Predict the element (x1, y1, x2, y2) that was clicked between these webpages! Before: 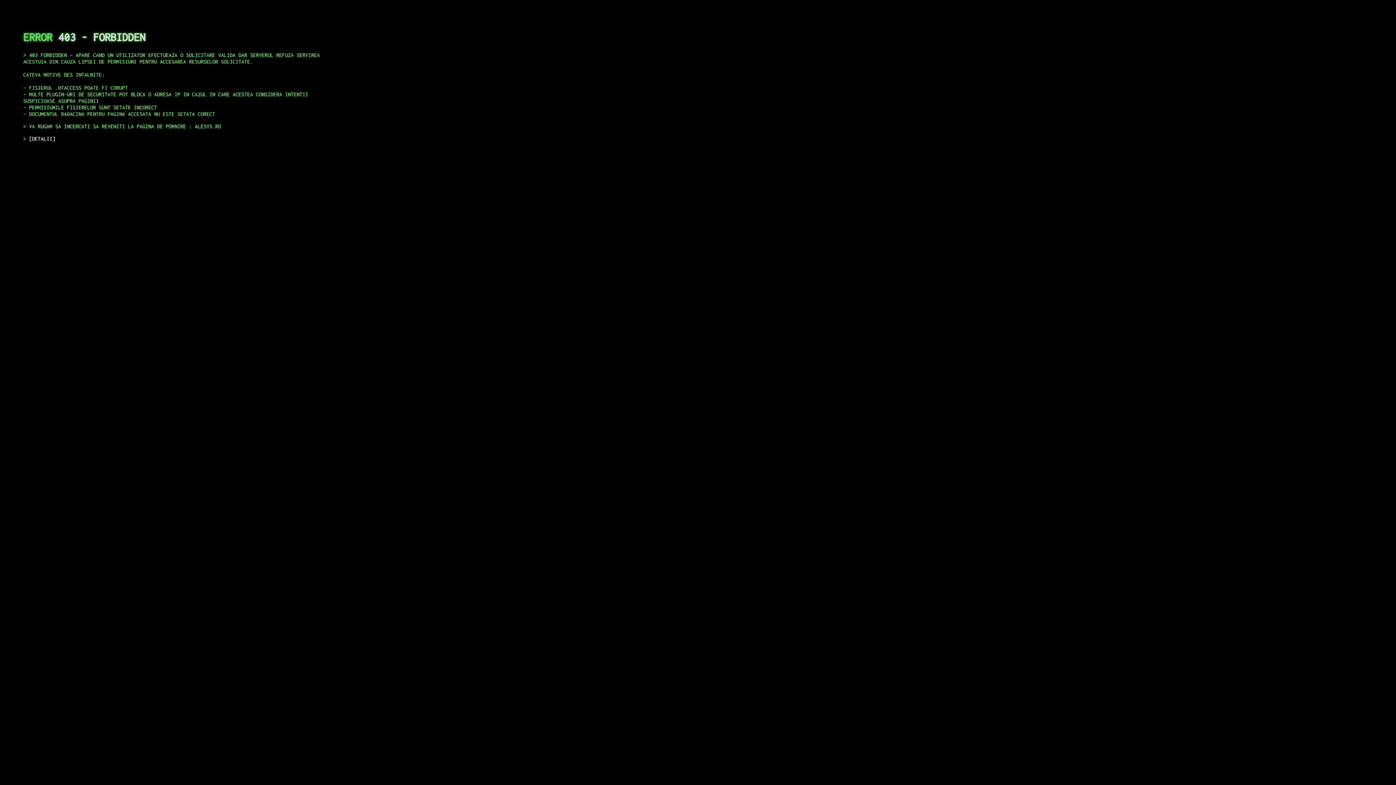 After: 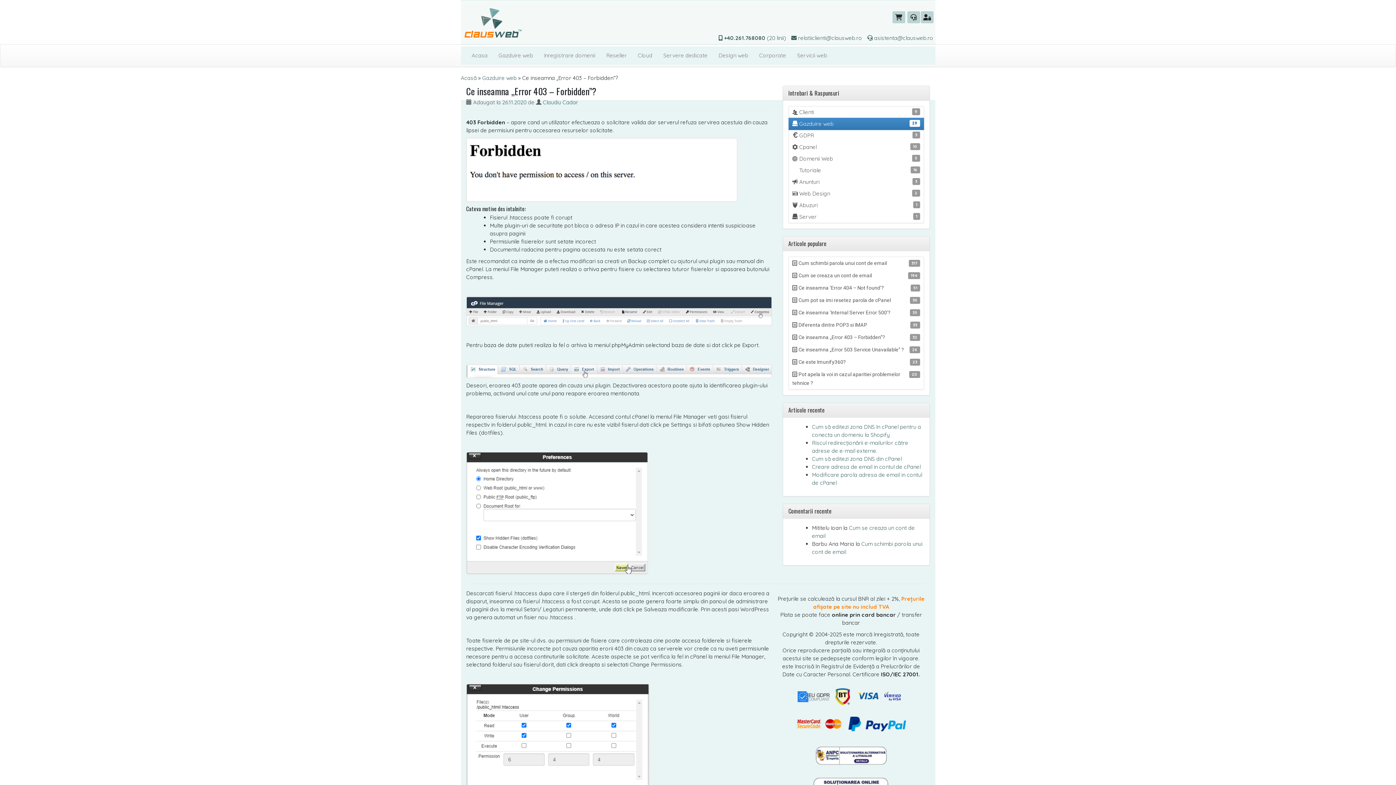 Action: bbox: (29, 135, 55, 141) label: DETALII